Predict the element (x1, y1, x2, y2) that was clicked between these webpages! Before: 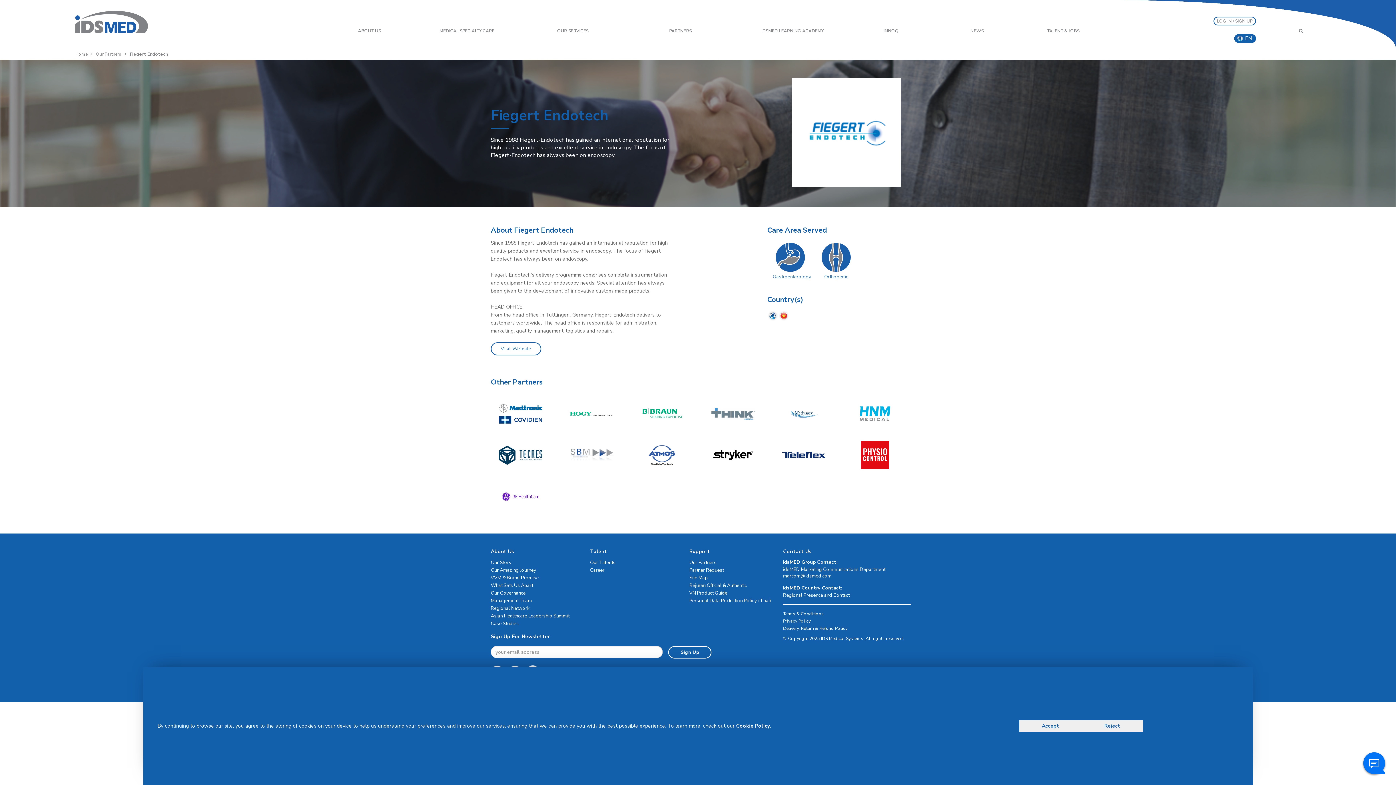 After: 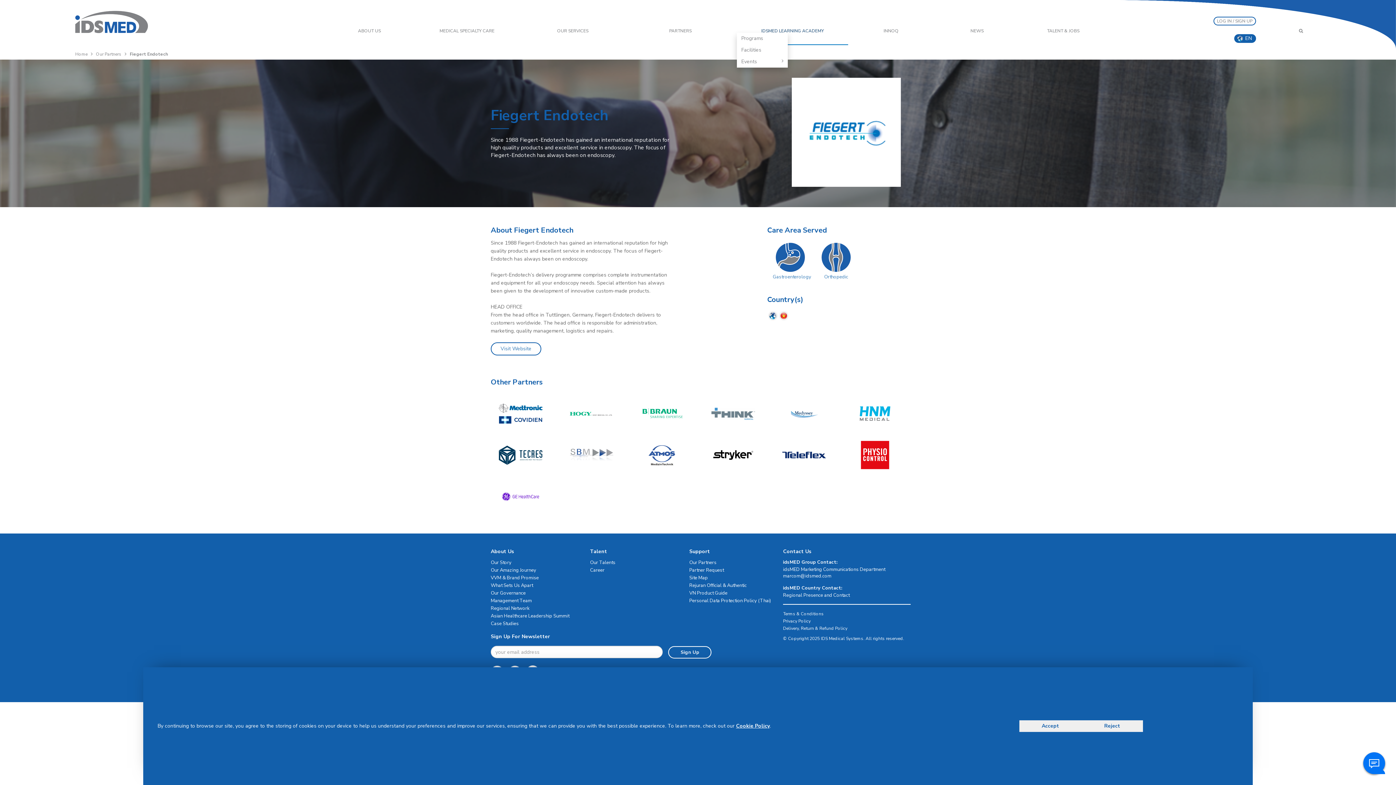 Action: label: IDSMED LEARNING ACADEMY bbox: (761, 28, 824, 35)